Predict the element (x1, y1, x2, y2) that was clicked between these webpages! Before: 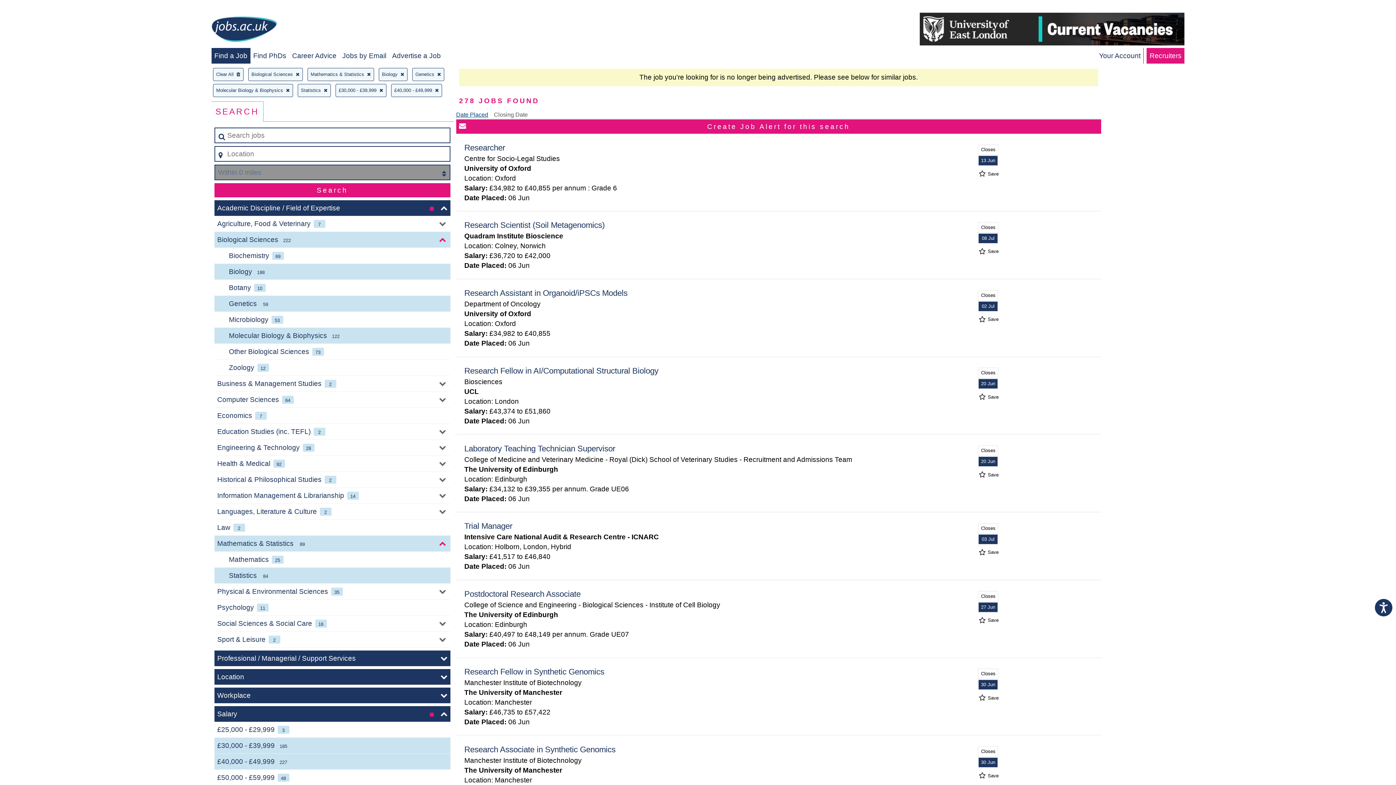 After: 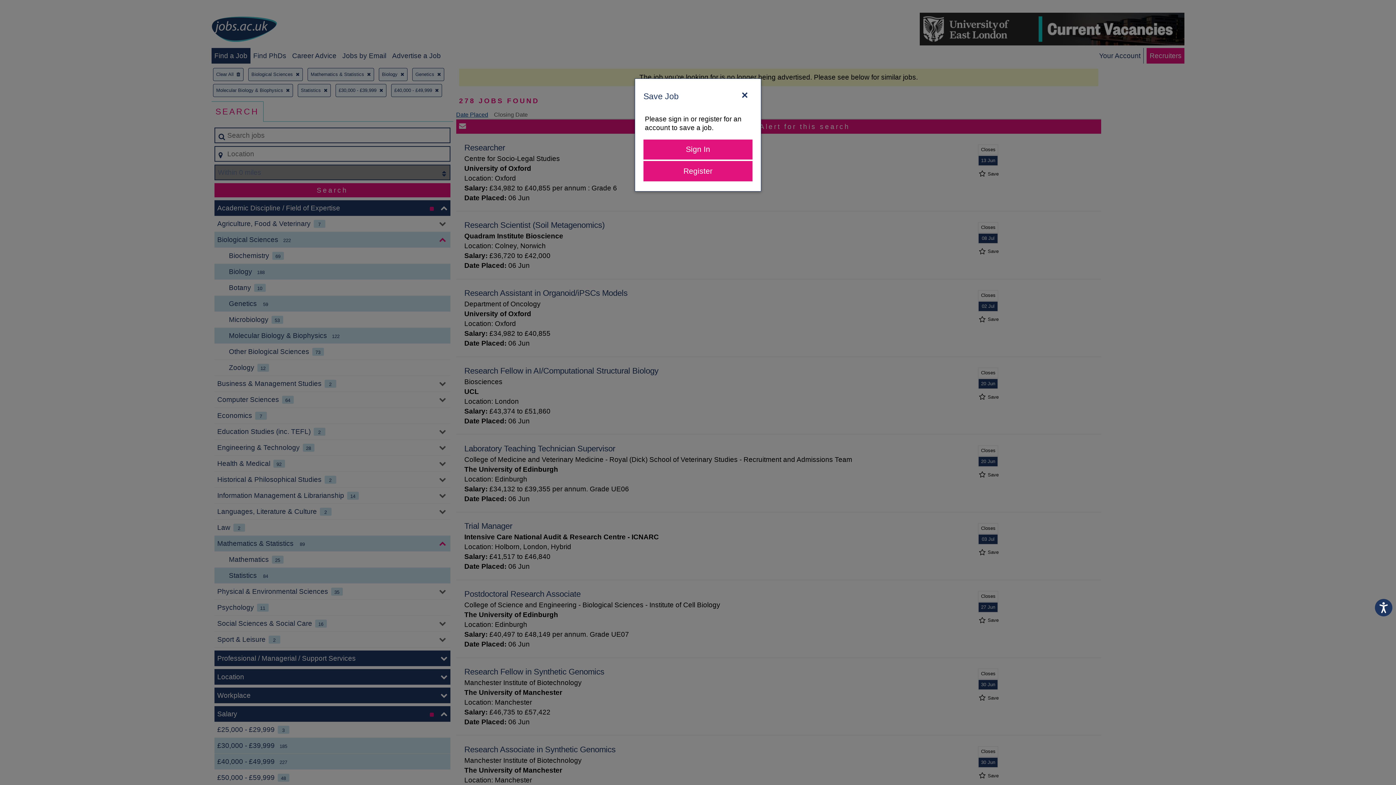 Action: label:  Save bbox: (977, 249, 998, 253)